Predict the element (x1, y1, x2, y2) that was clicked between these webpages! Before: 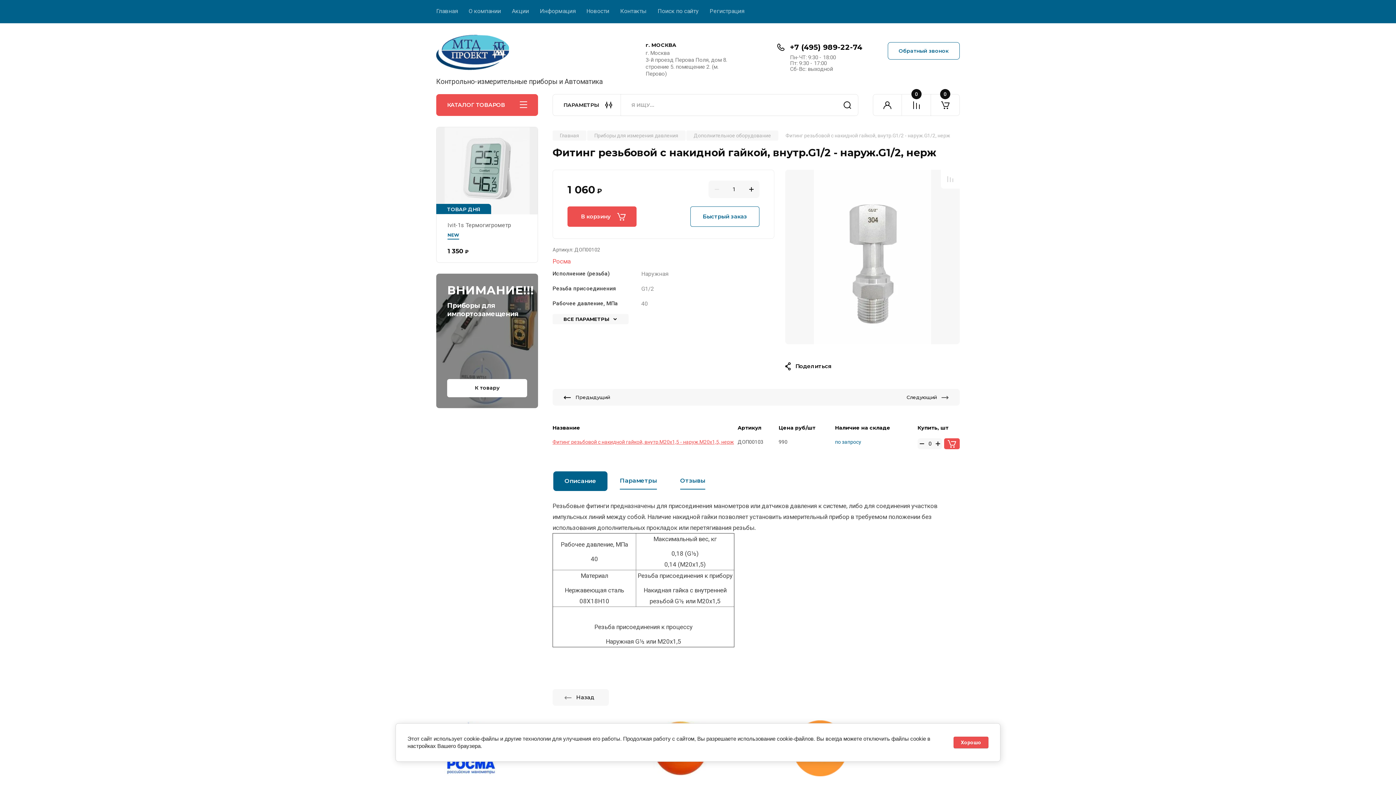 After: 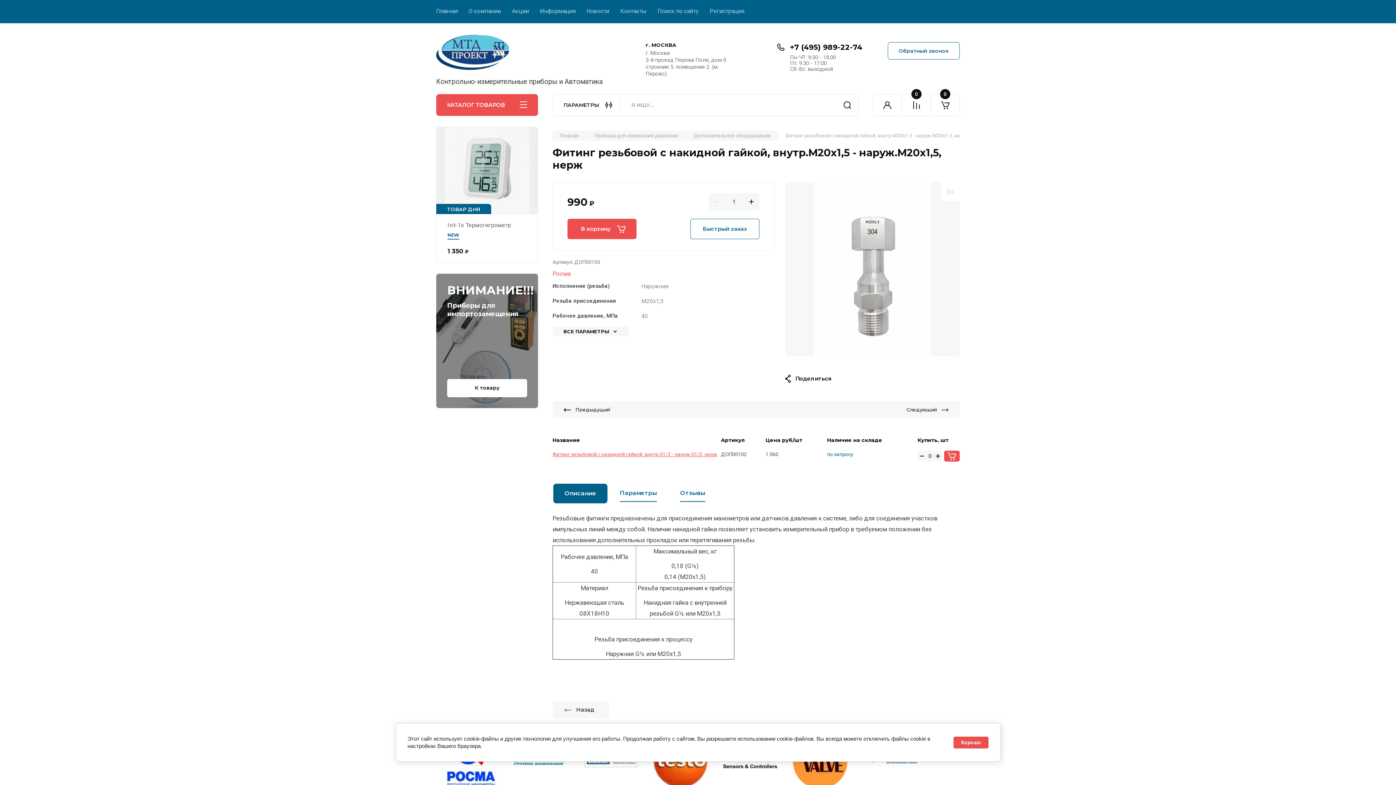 Action: bbox: (552, 439, 734, 444) label: Фитинг резьбовой с накидной гайкой, внутр.М20х1,5 - наруж.М20х1,5, нерж